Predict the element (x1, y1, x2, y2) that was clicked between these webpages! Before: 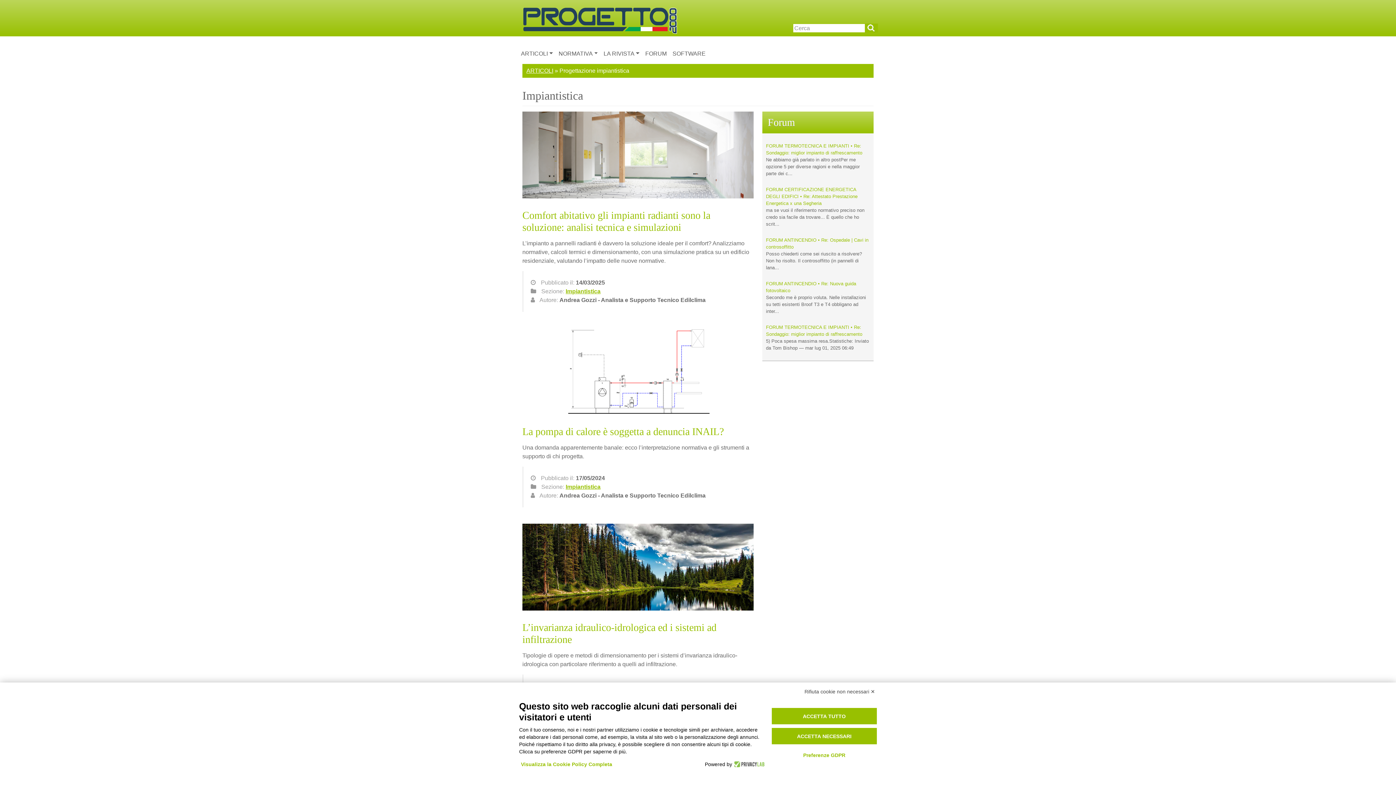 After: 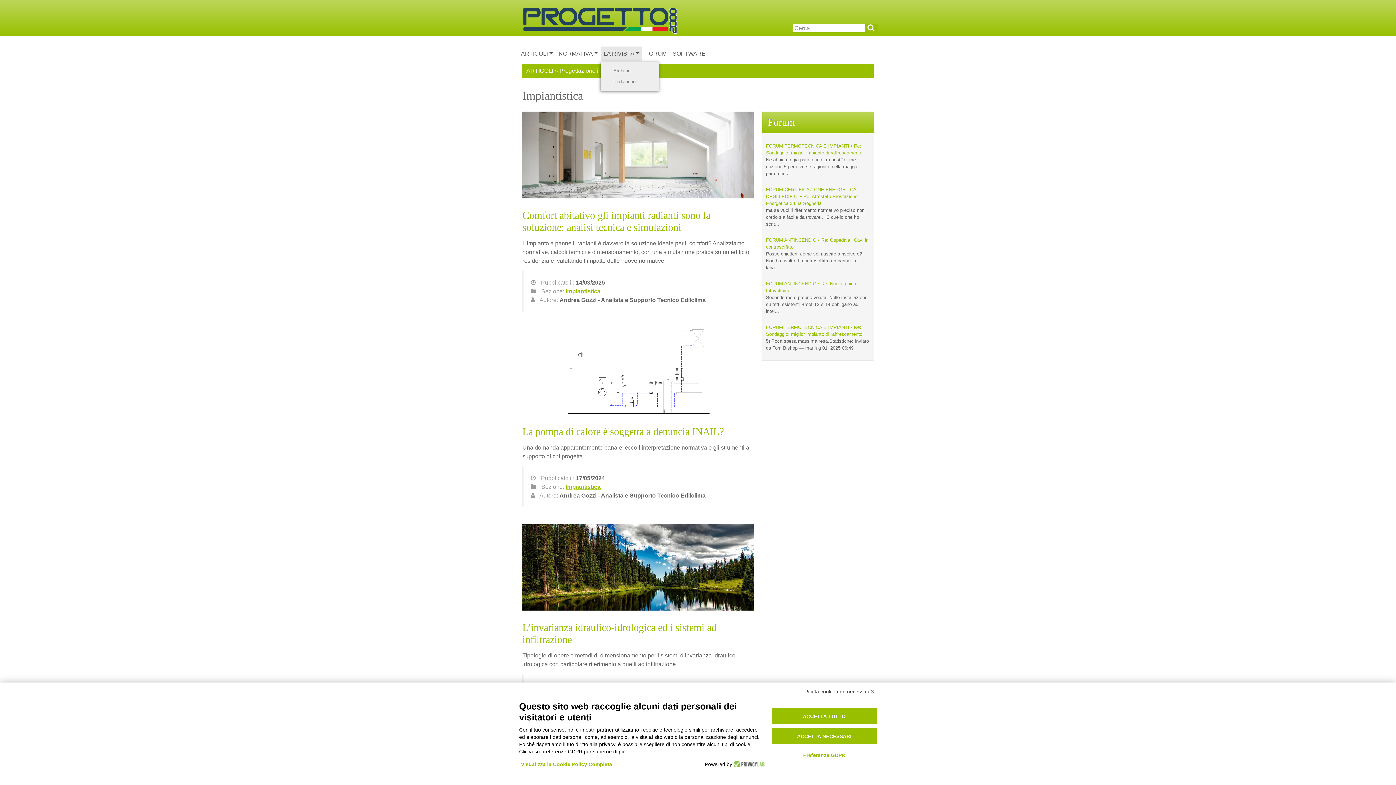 Action: label: LA RIVISTA bbox: (600, 46, 642, 61)